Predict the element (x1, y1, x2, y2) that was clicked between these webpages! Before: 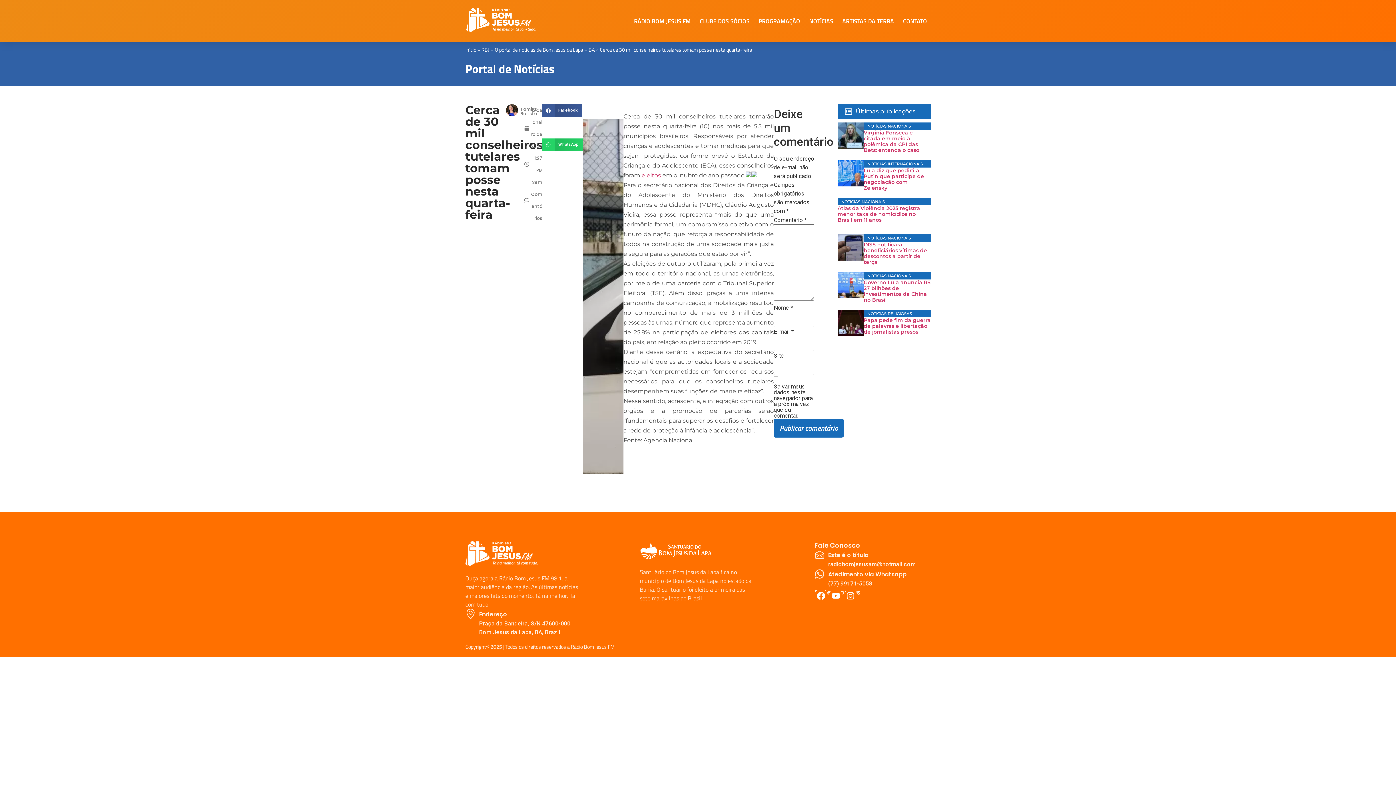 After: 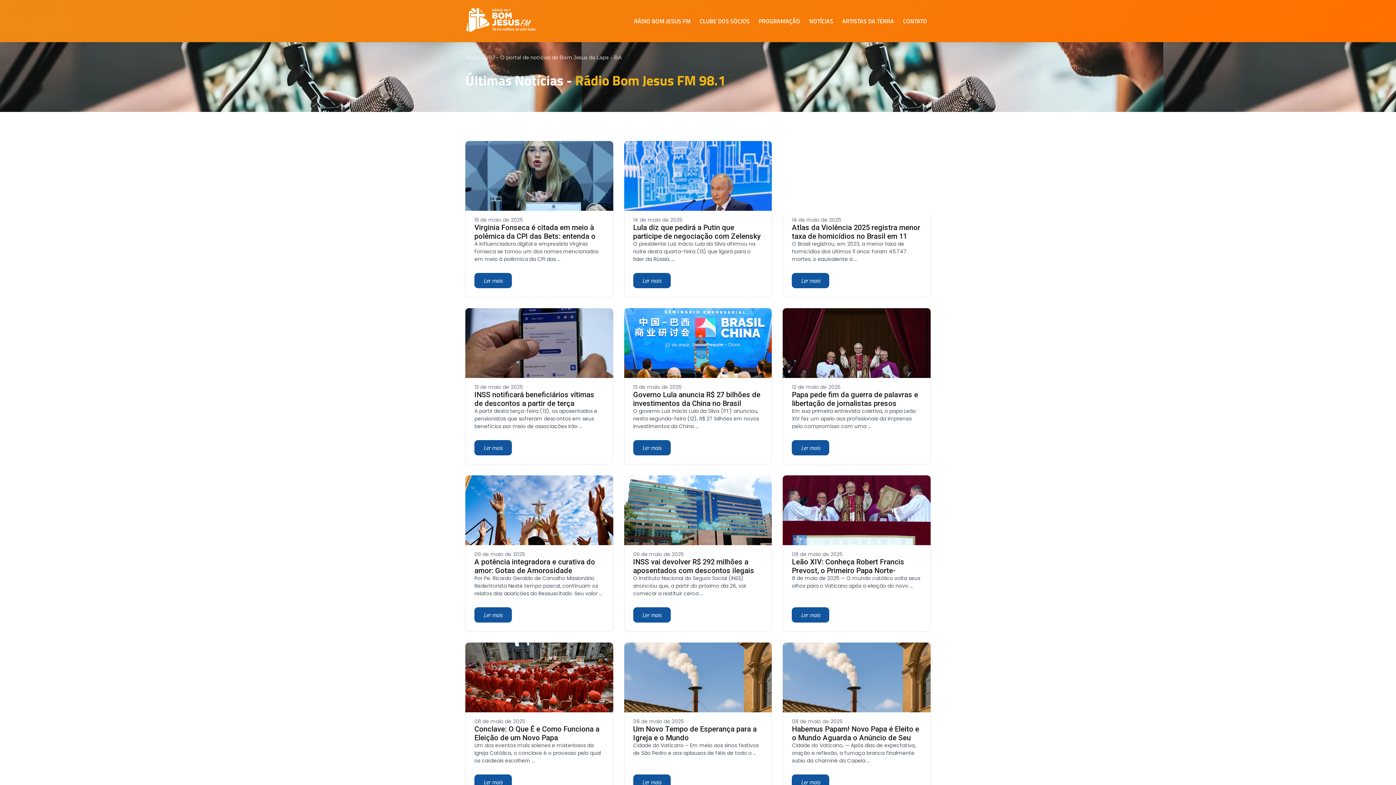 Action: bbox: (805, 12, 837, 29) label: NOTÍCIAS